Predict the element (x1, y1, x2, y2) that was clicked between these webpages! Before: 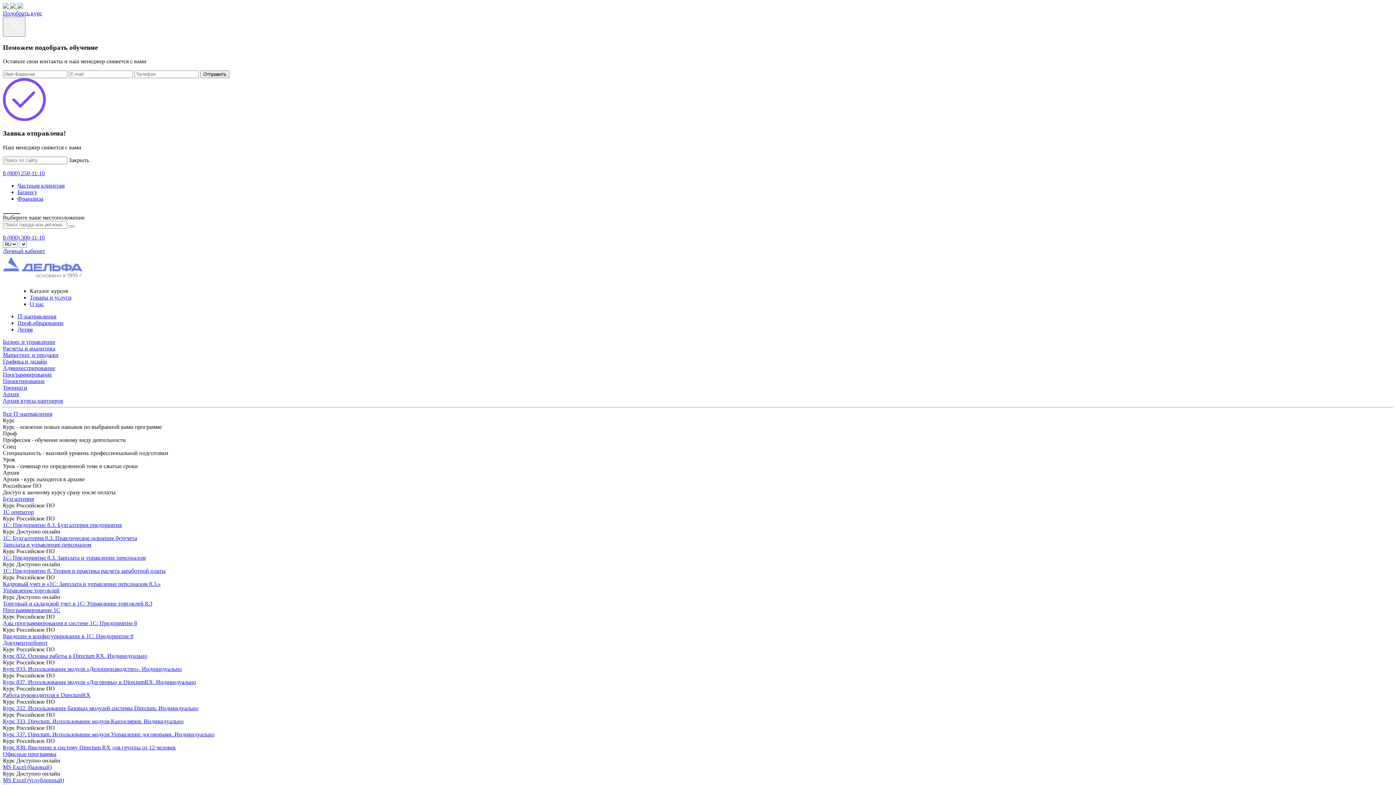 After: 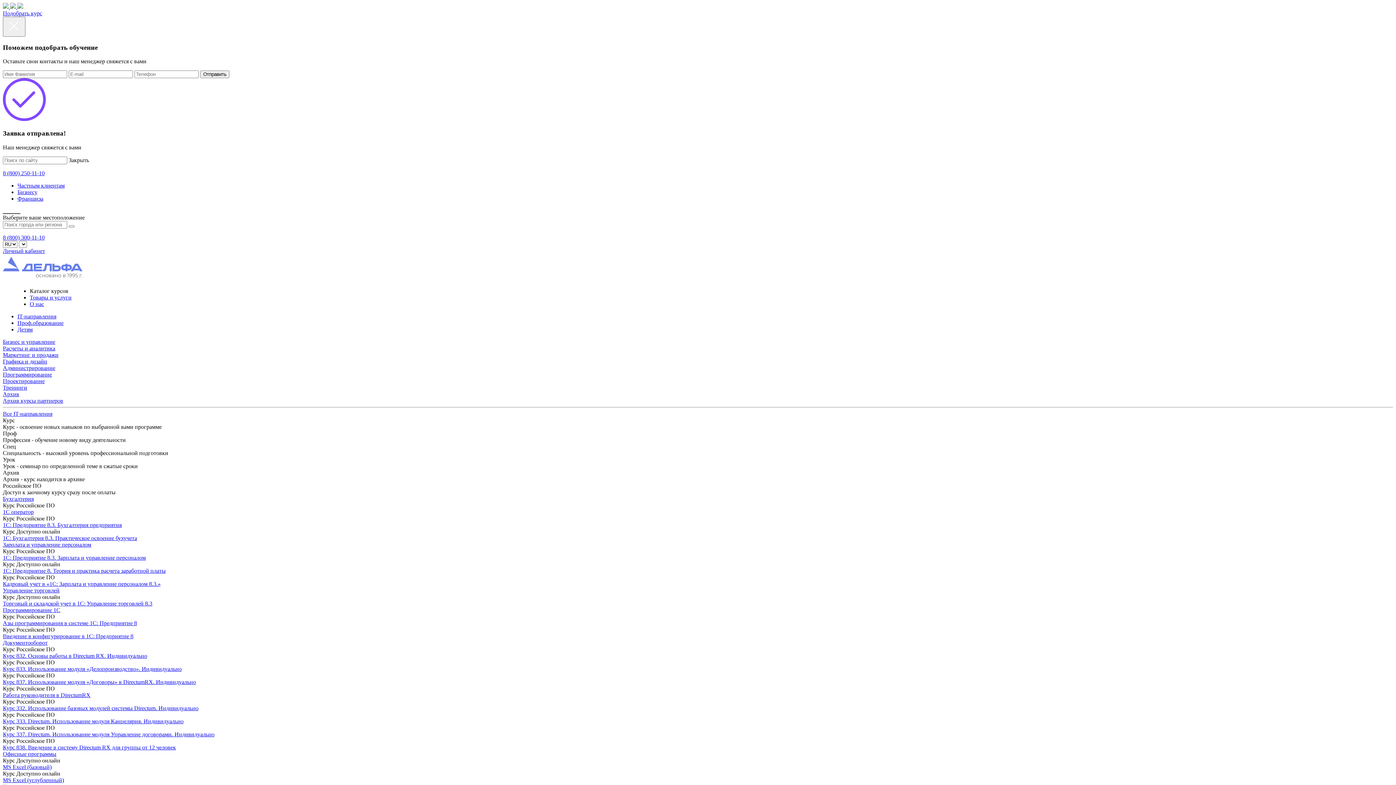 Action: label: Тренинги bbox: (2, 384, 27, 390)